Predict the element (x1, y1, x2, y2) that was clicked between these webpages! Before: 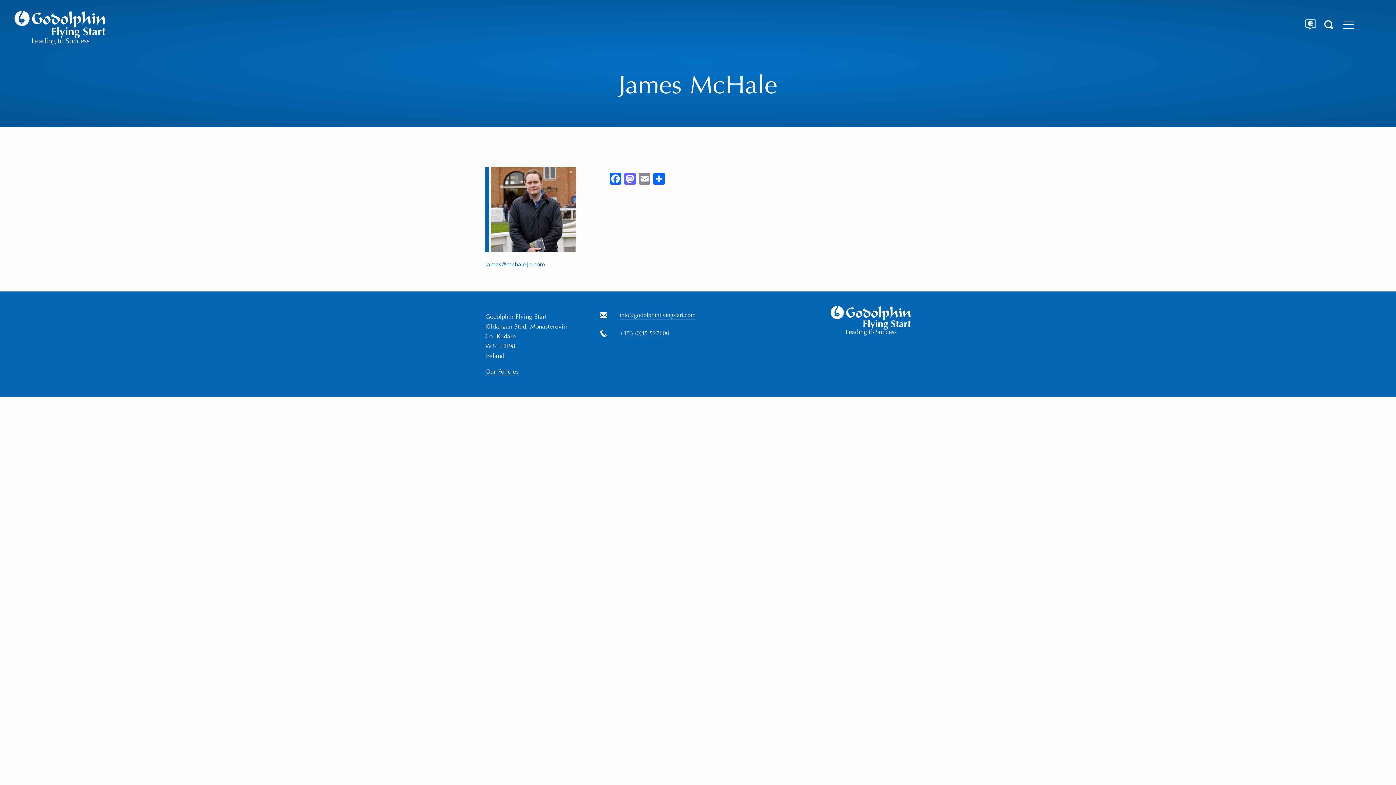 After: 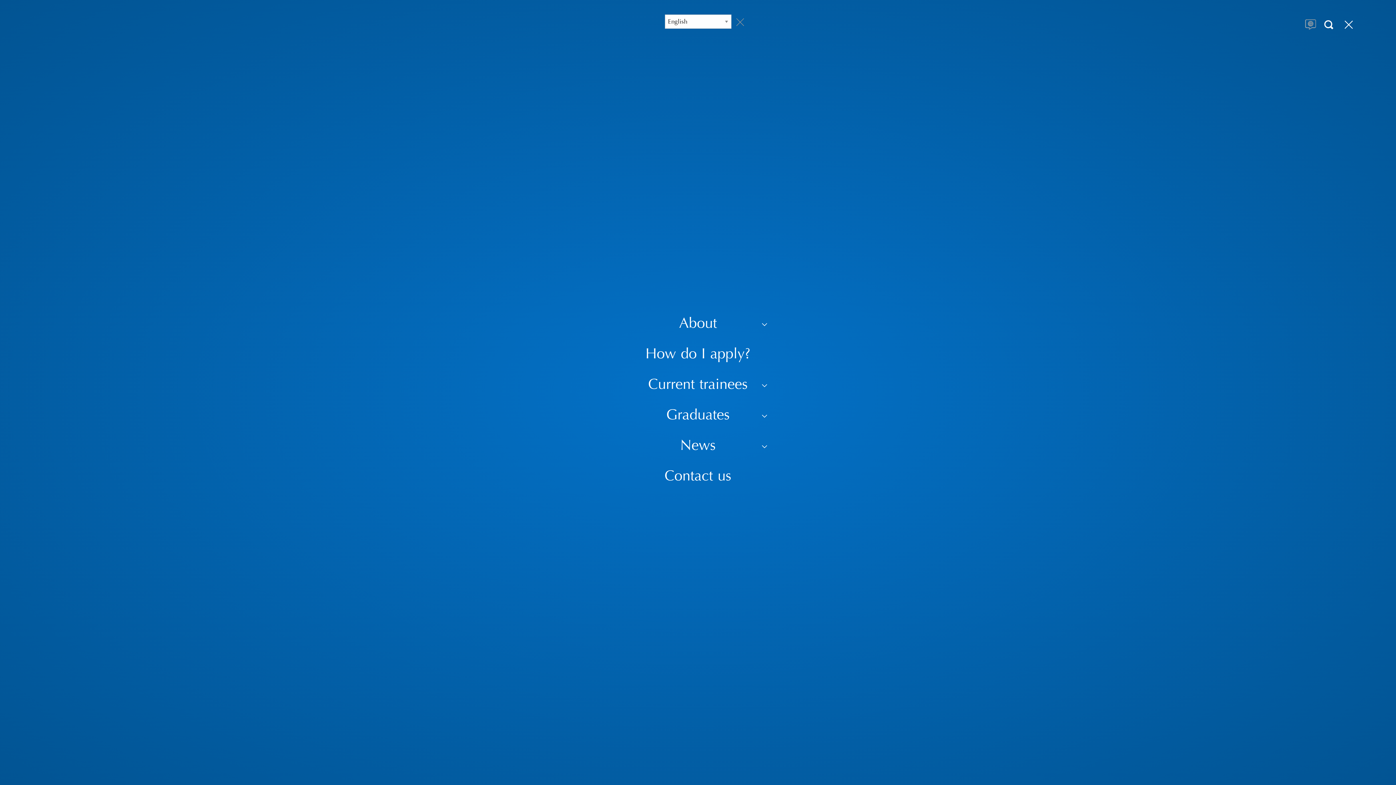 Action: bbox: (1301, 16, 1320, 32) label: Translate